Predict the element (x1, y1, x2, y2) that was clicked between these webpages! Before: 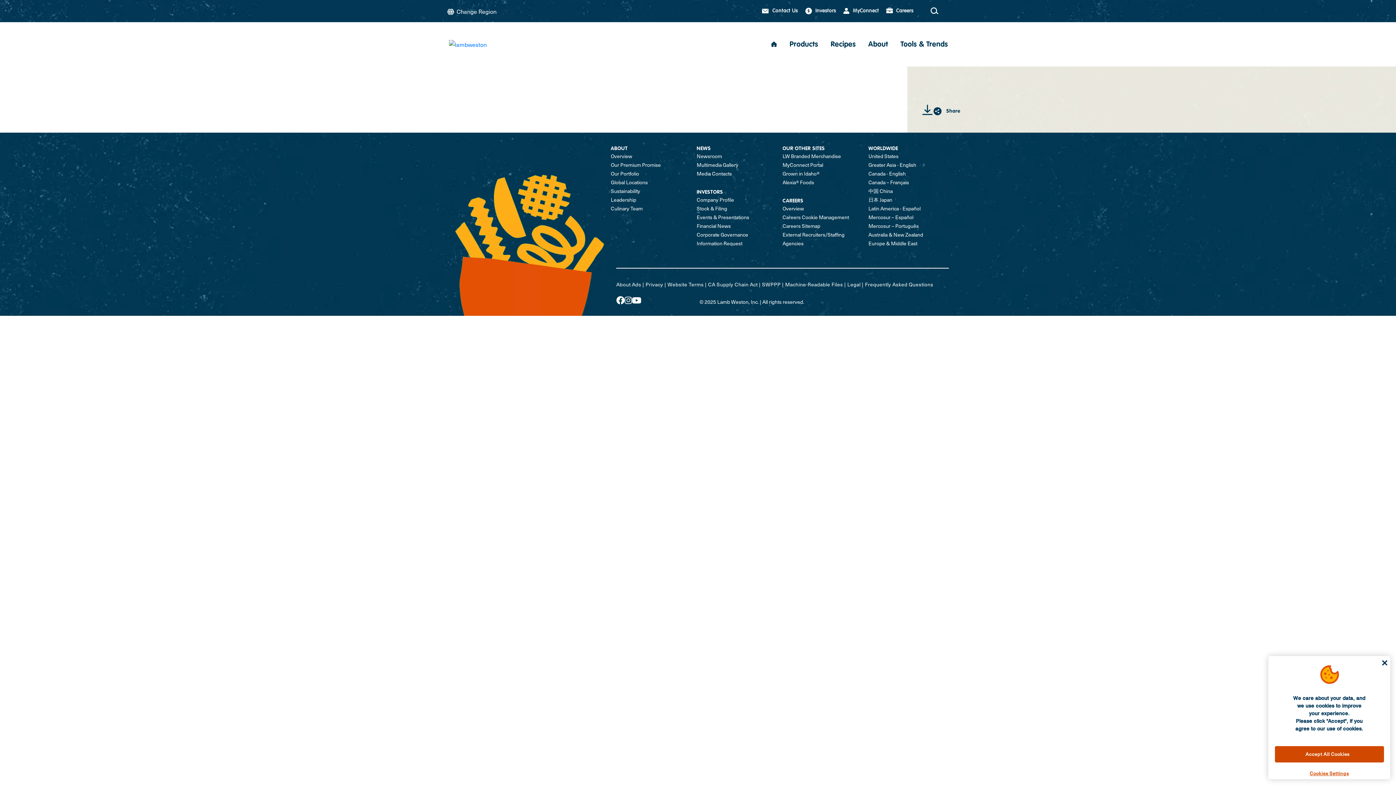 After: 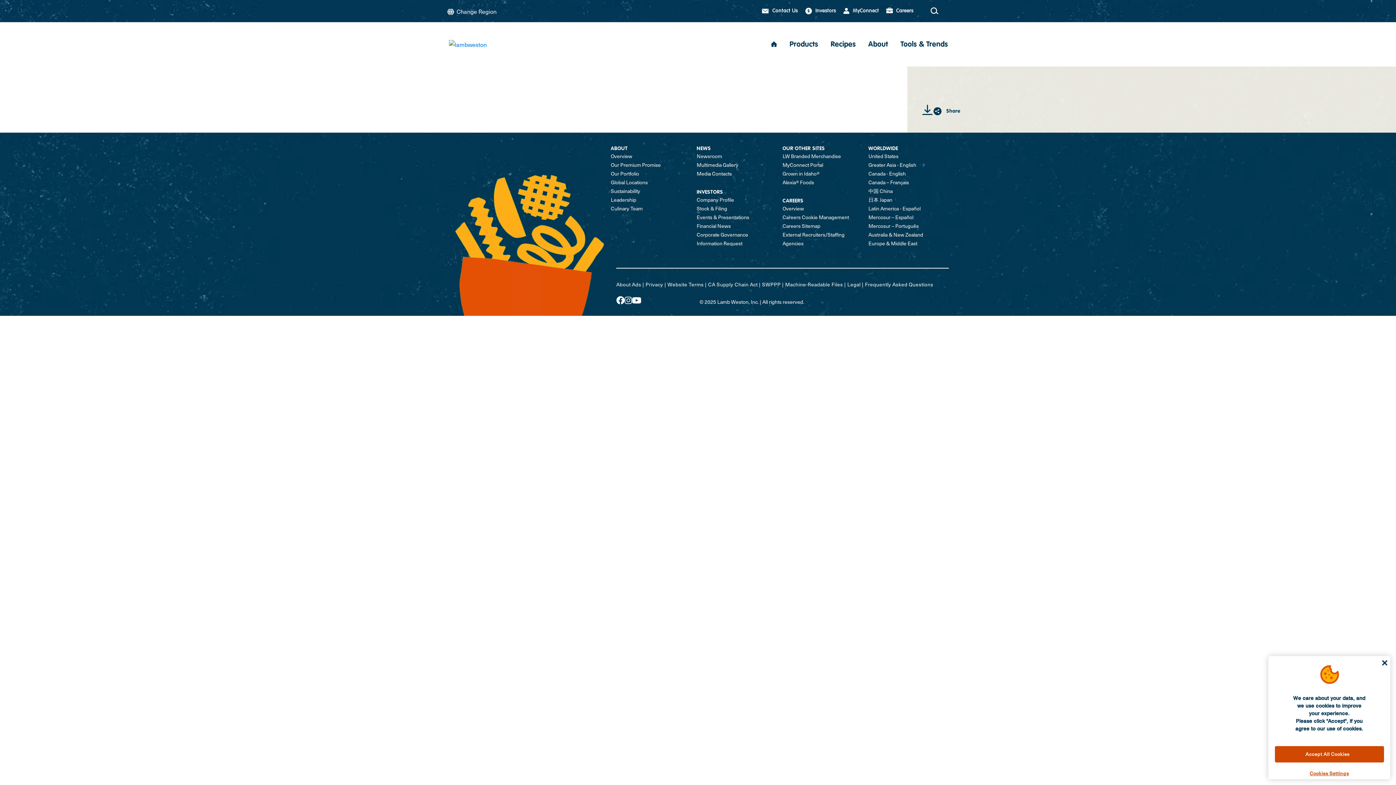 Action: label: Privacy  bbox: (645, 280, 664, 288)